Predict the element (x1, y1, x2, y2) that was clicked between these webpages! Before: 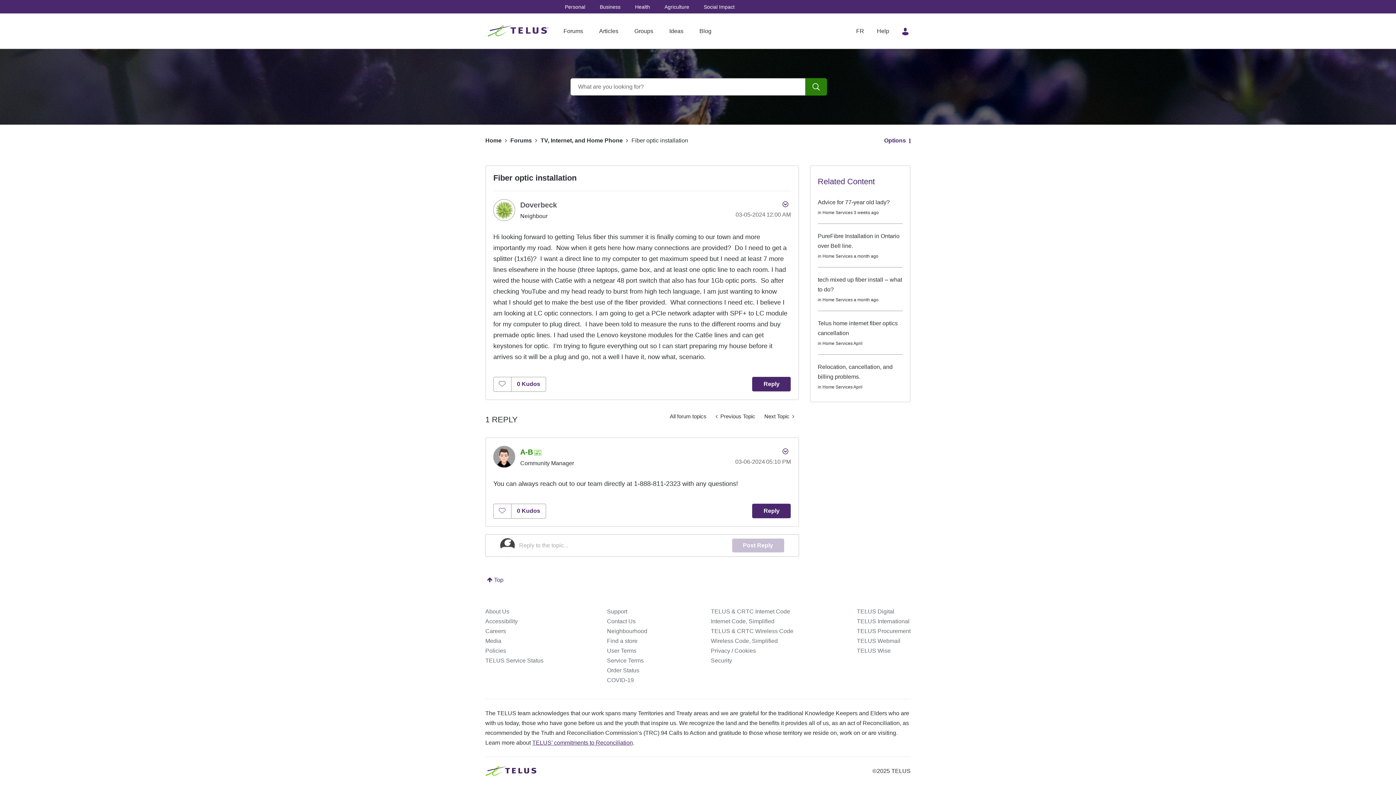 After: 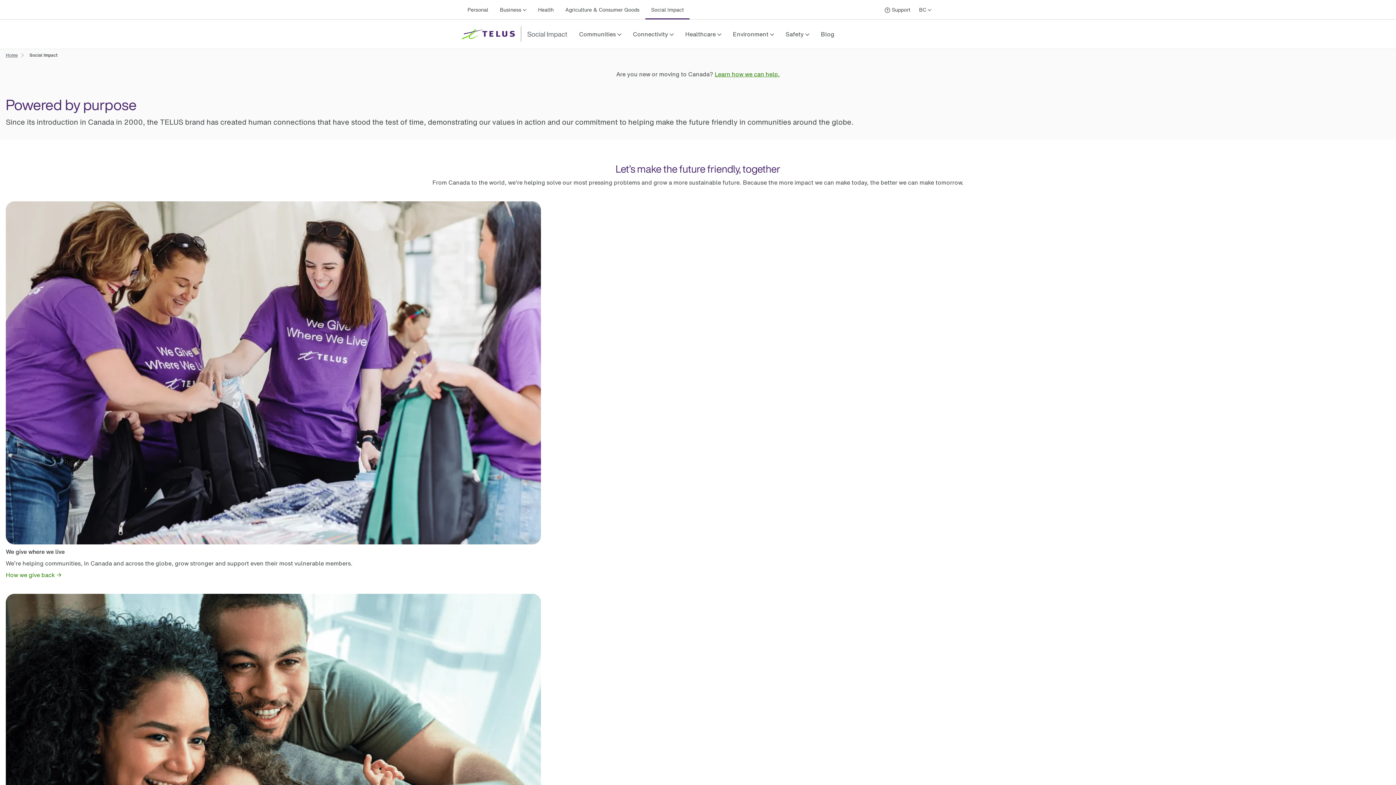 Action: bbox: (703, 4, 734, 9) label: Social Impact